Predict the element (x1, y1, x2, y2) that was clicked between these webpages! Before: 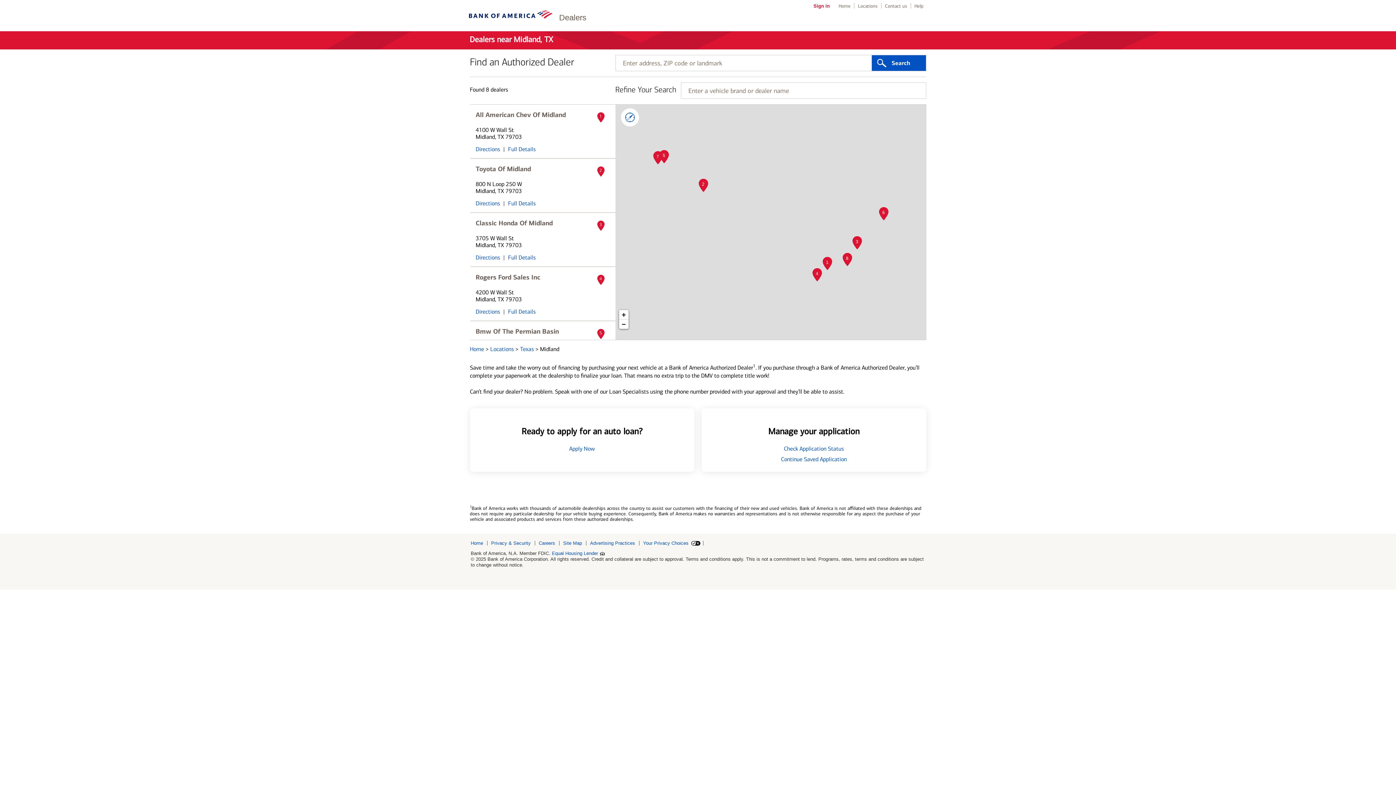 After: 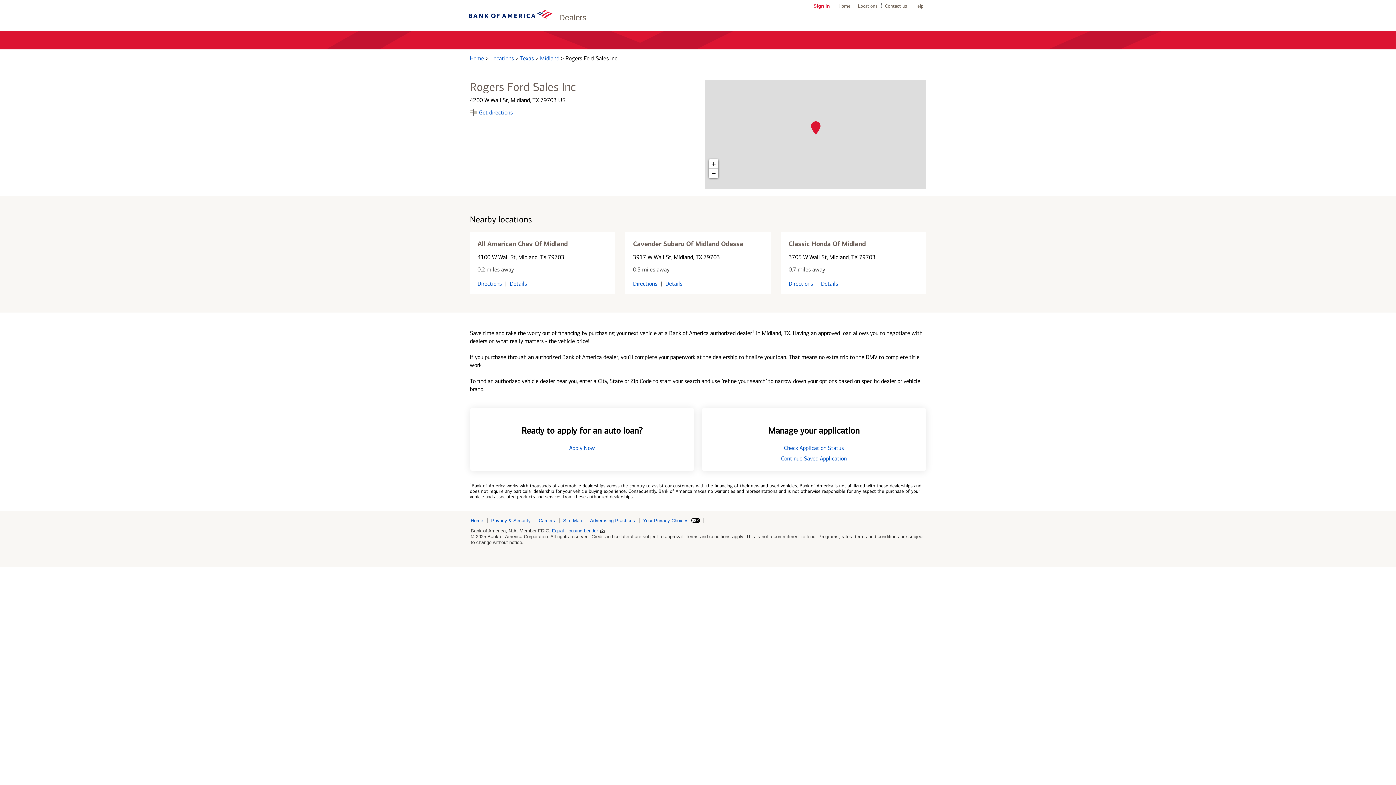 Action: bbox: (475, 273, 558, 281) label: Rogers Ford Sales Inc